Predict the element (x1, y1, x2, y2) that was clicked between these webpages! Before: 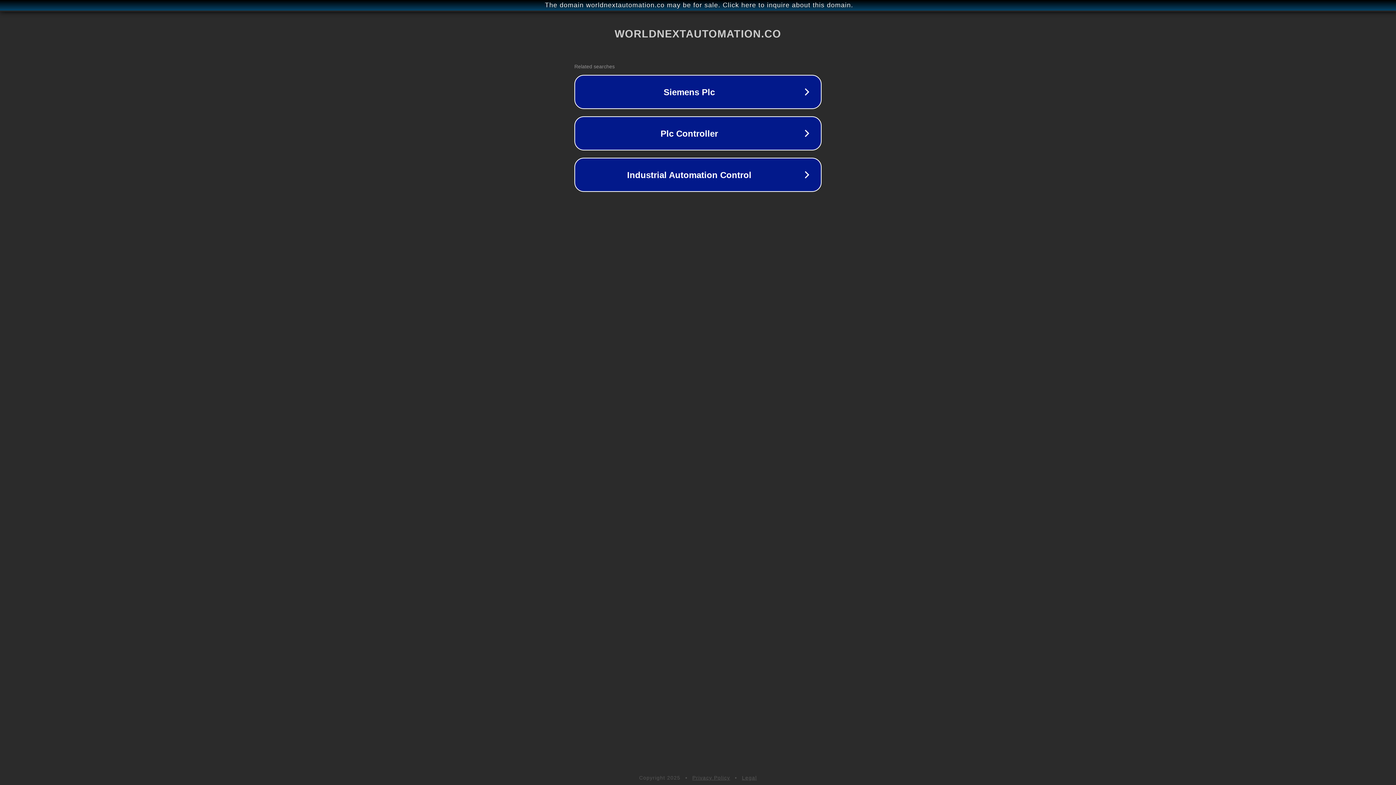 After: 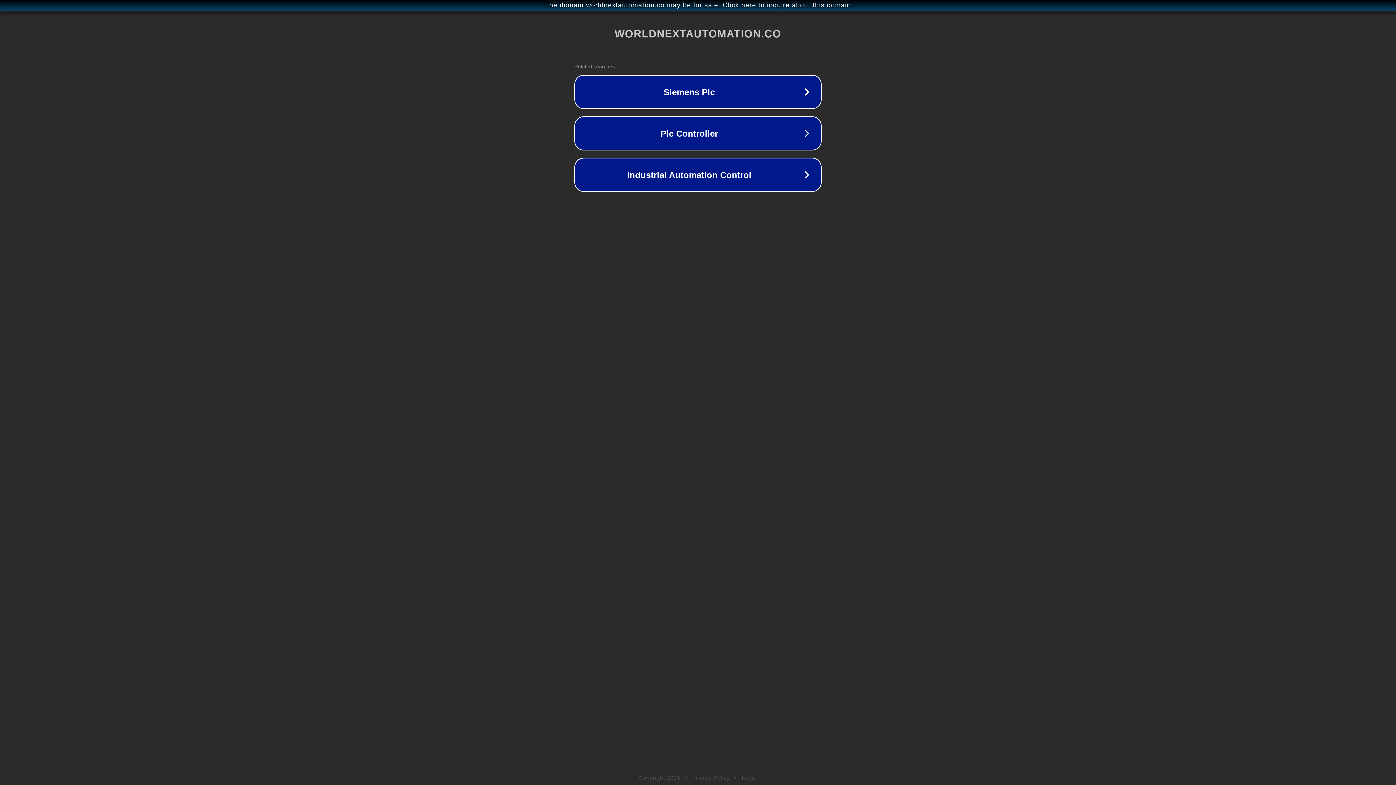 Action: bbox: (692, 775, 730, 781) label: Privacy Policy